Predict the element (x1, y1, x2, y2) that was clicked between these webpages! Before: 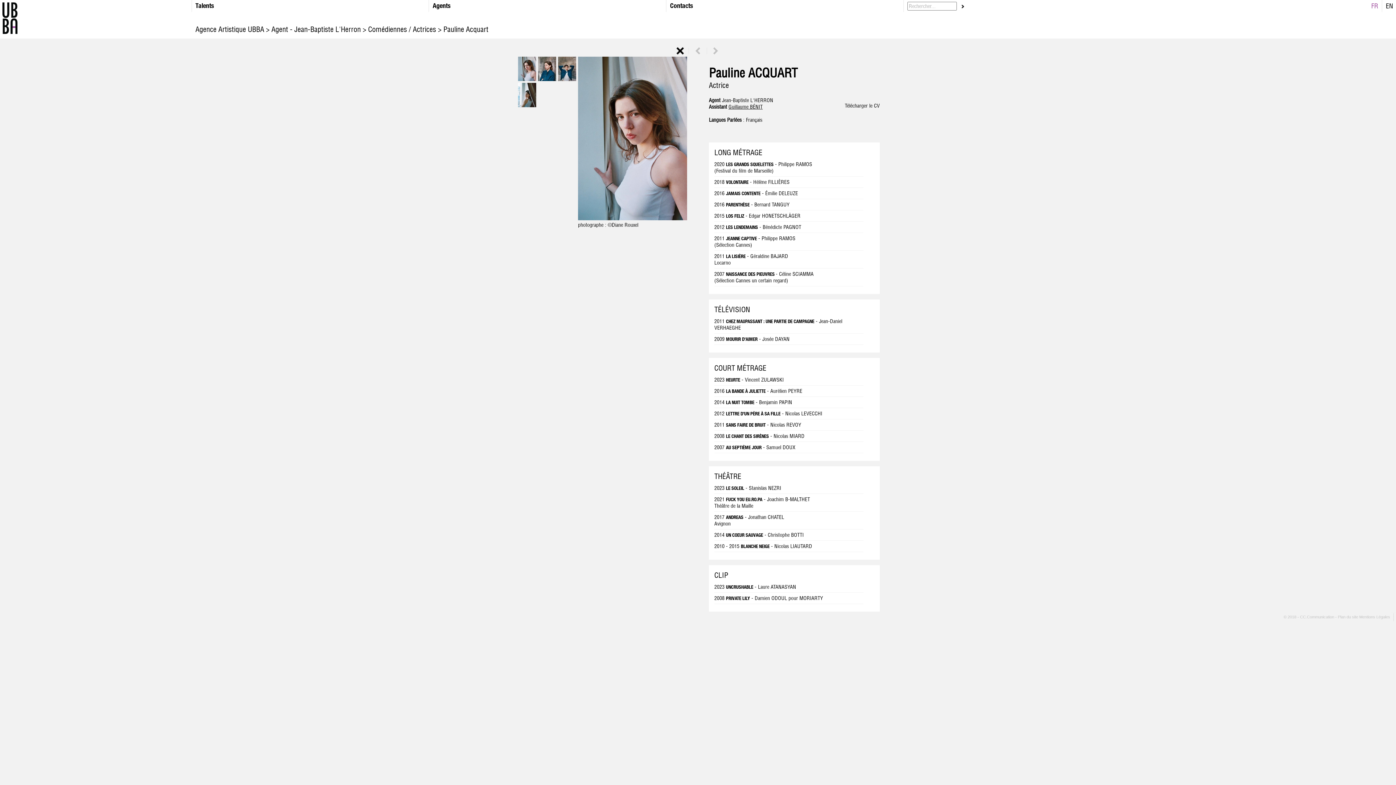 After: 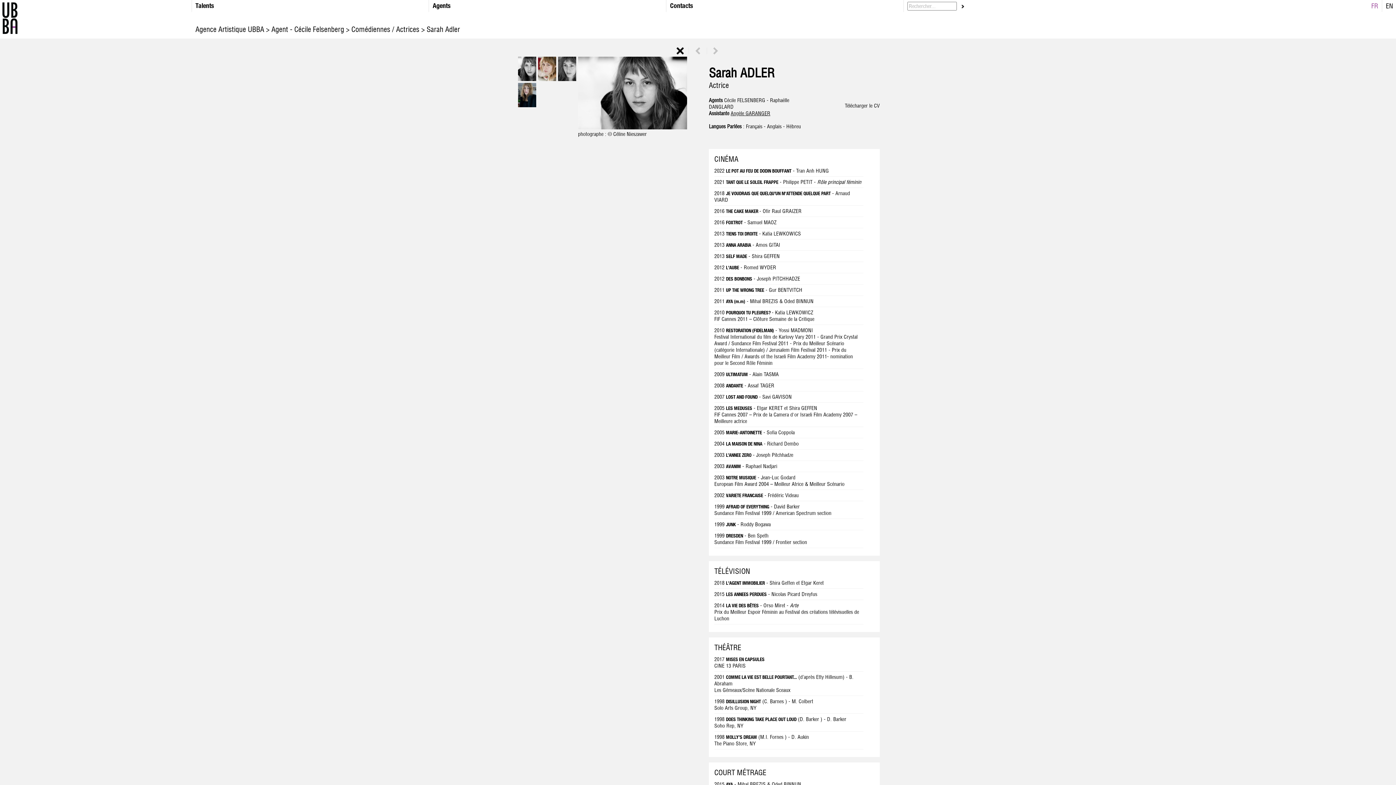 Action: bbox: (712, 47, 719, 53)